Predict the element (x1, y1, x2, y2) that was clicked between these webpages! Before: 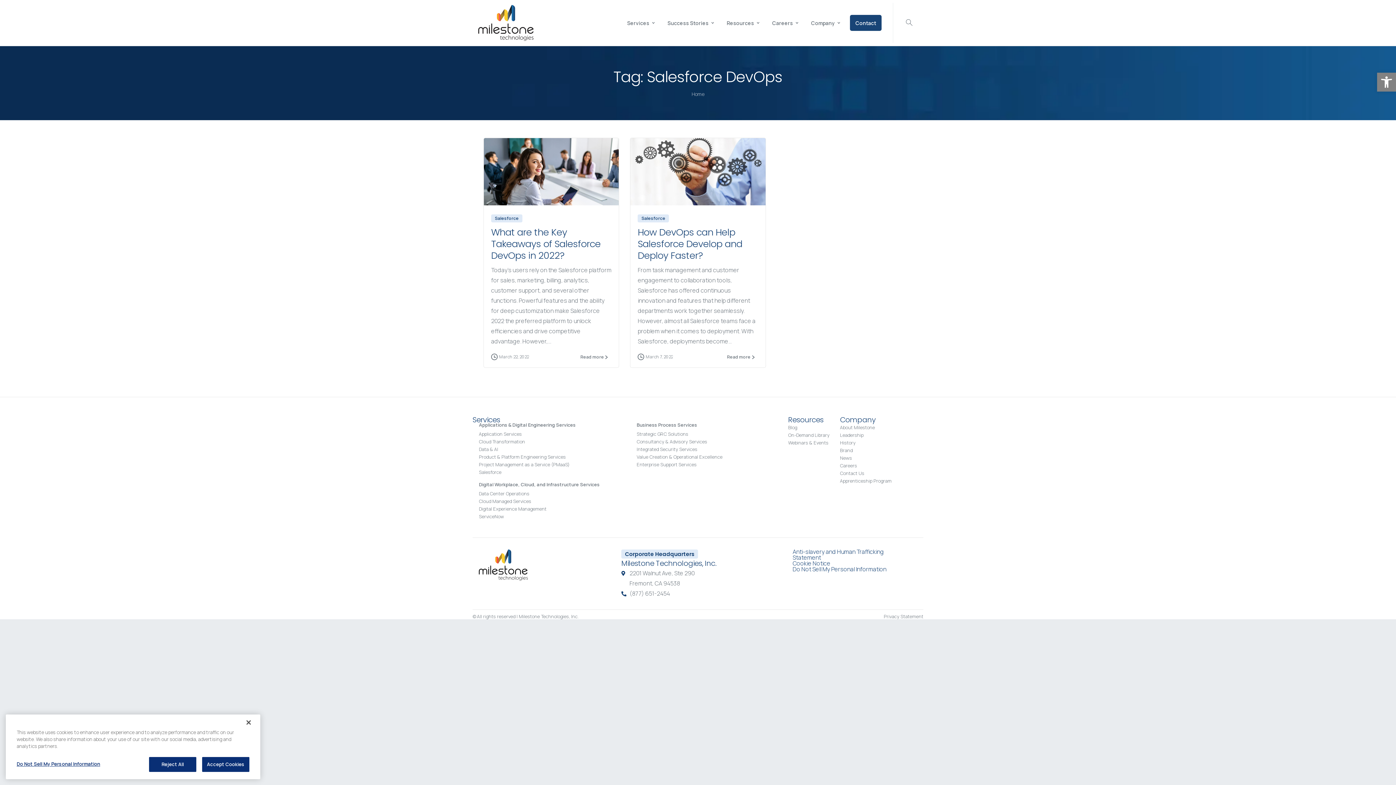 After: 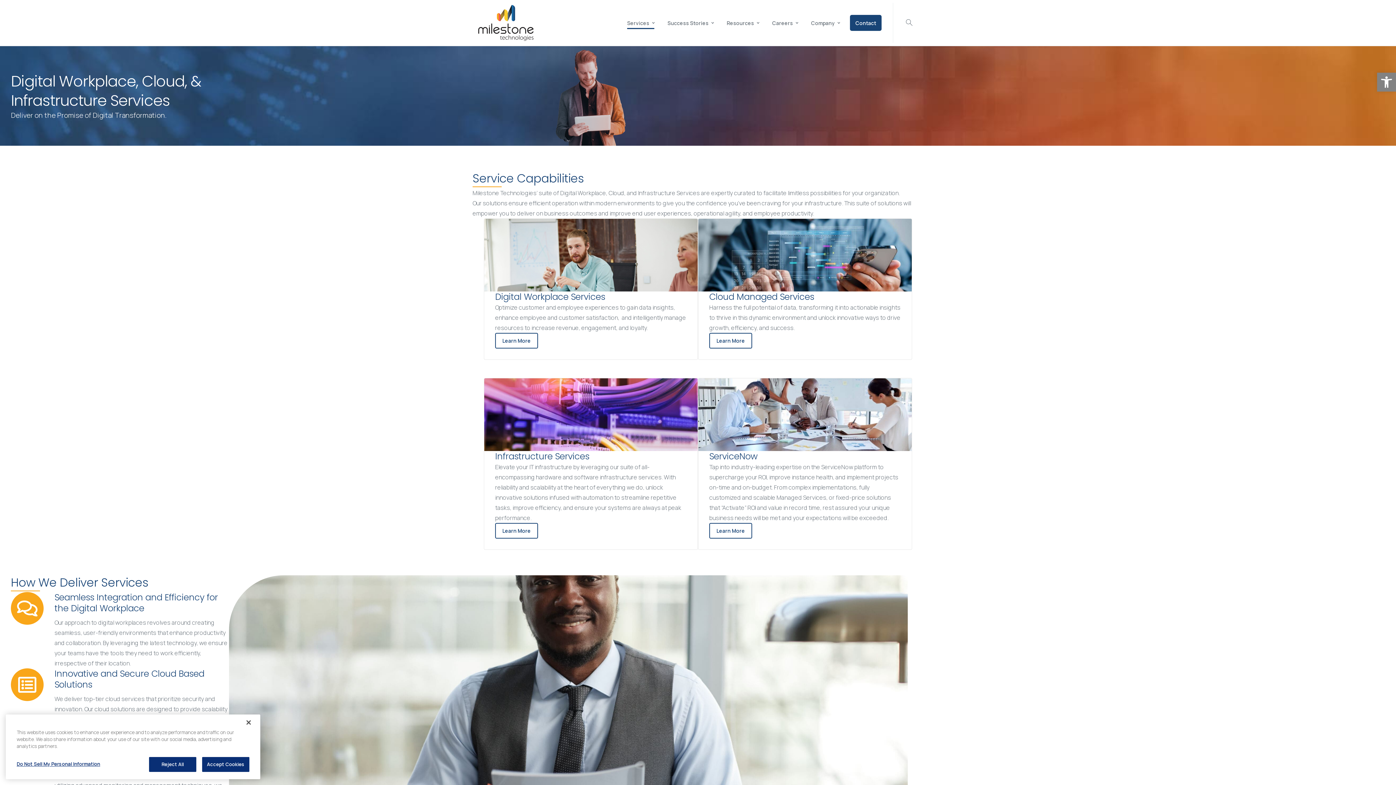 Action: bbox: (479, 480, 636, 489) label: Digital Workplace, Cloud, and Infrastructure Services